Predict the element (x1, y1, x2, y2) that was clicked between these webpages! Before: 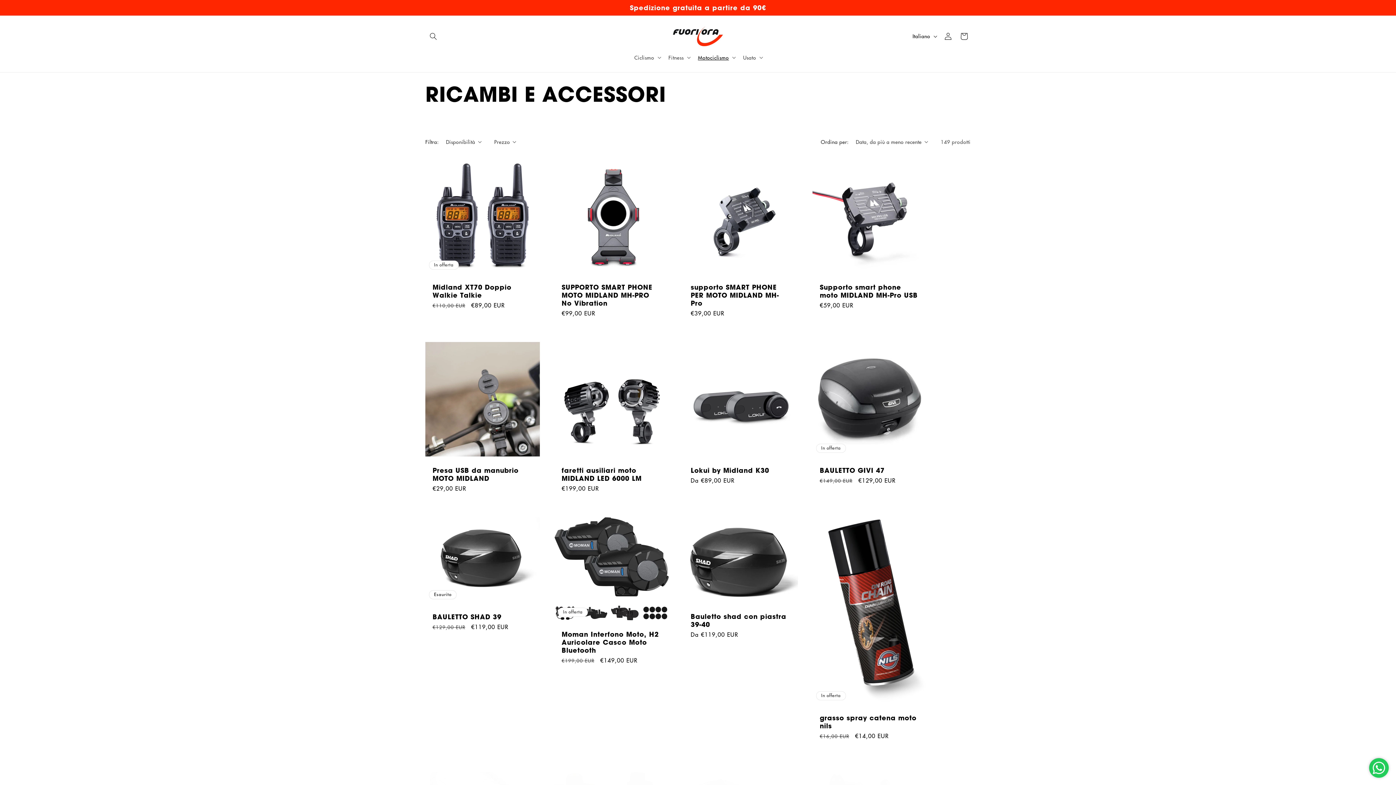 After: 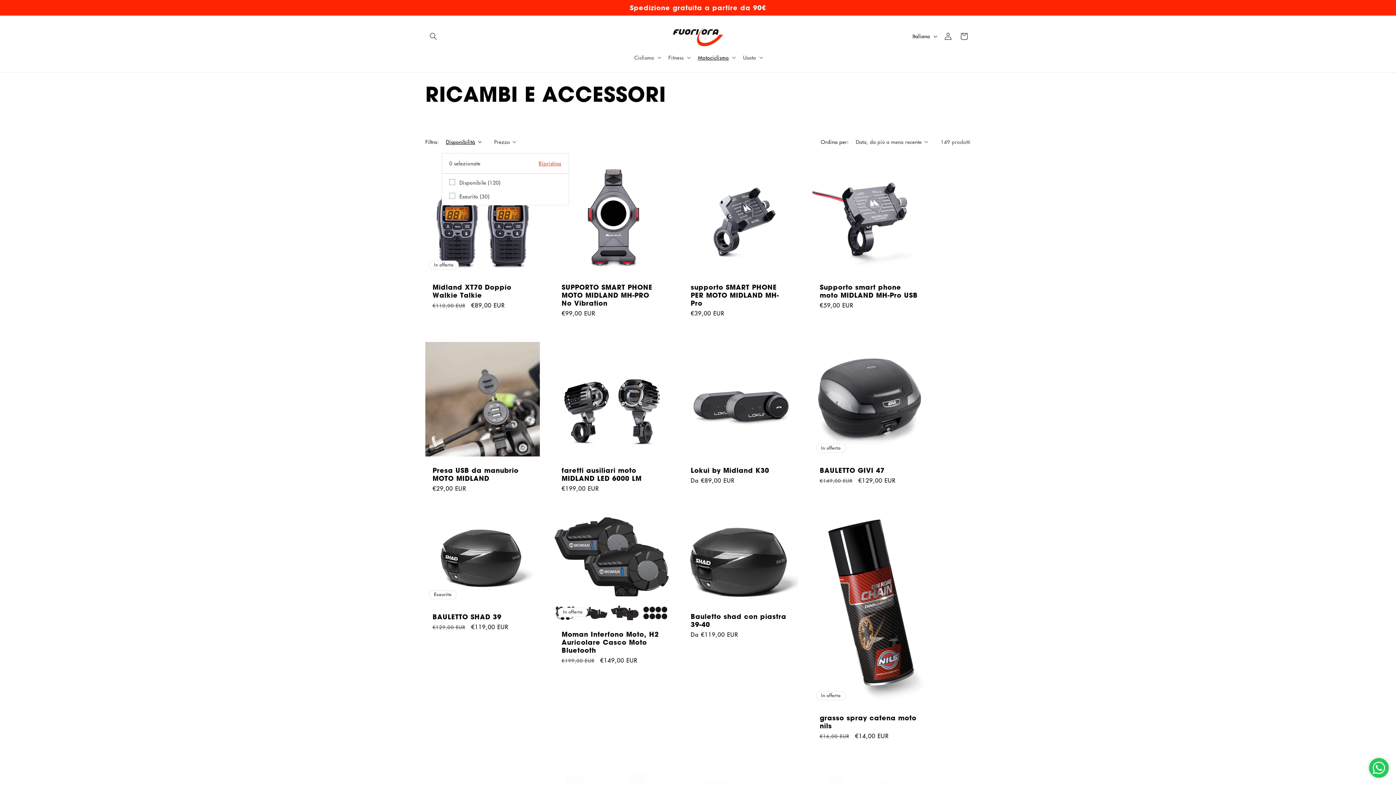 Action: bbox: (446, 138, 481, 145) label: Disponibilità (0 selezionata)